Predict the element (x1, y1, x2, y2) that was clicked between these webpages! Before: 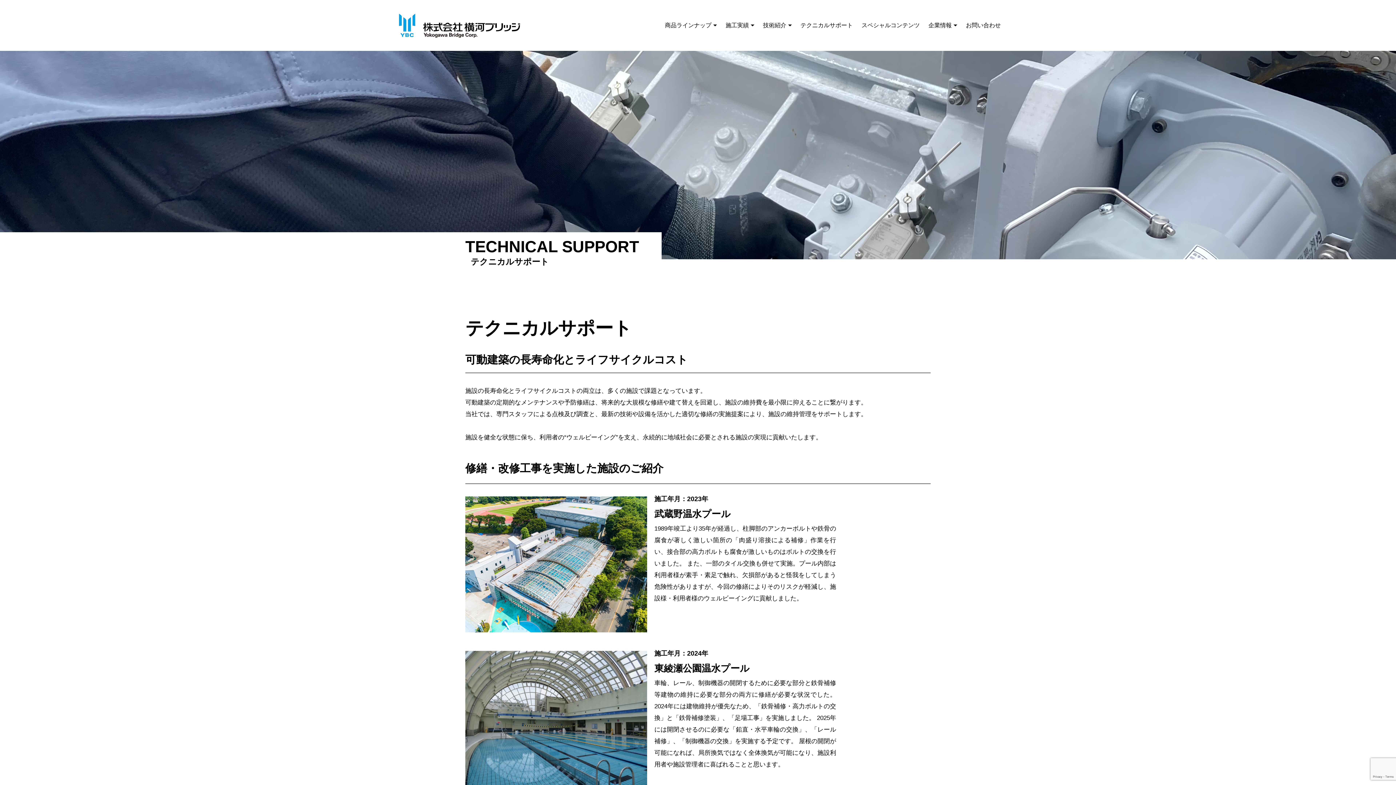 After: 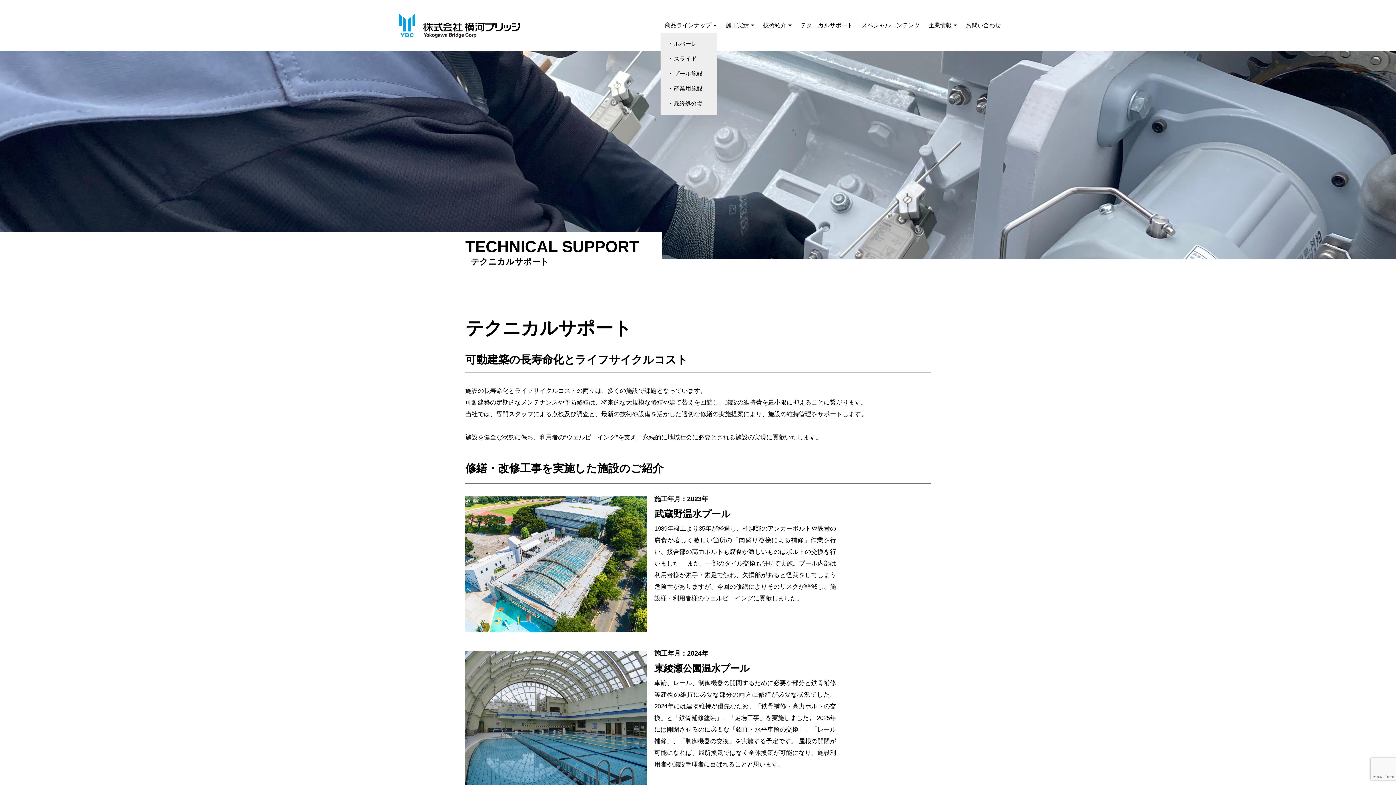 Action: label: 商品ラインナップ bbox: (665, 21, 717, 29)